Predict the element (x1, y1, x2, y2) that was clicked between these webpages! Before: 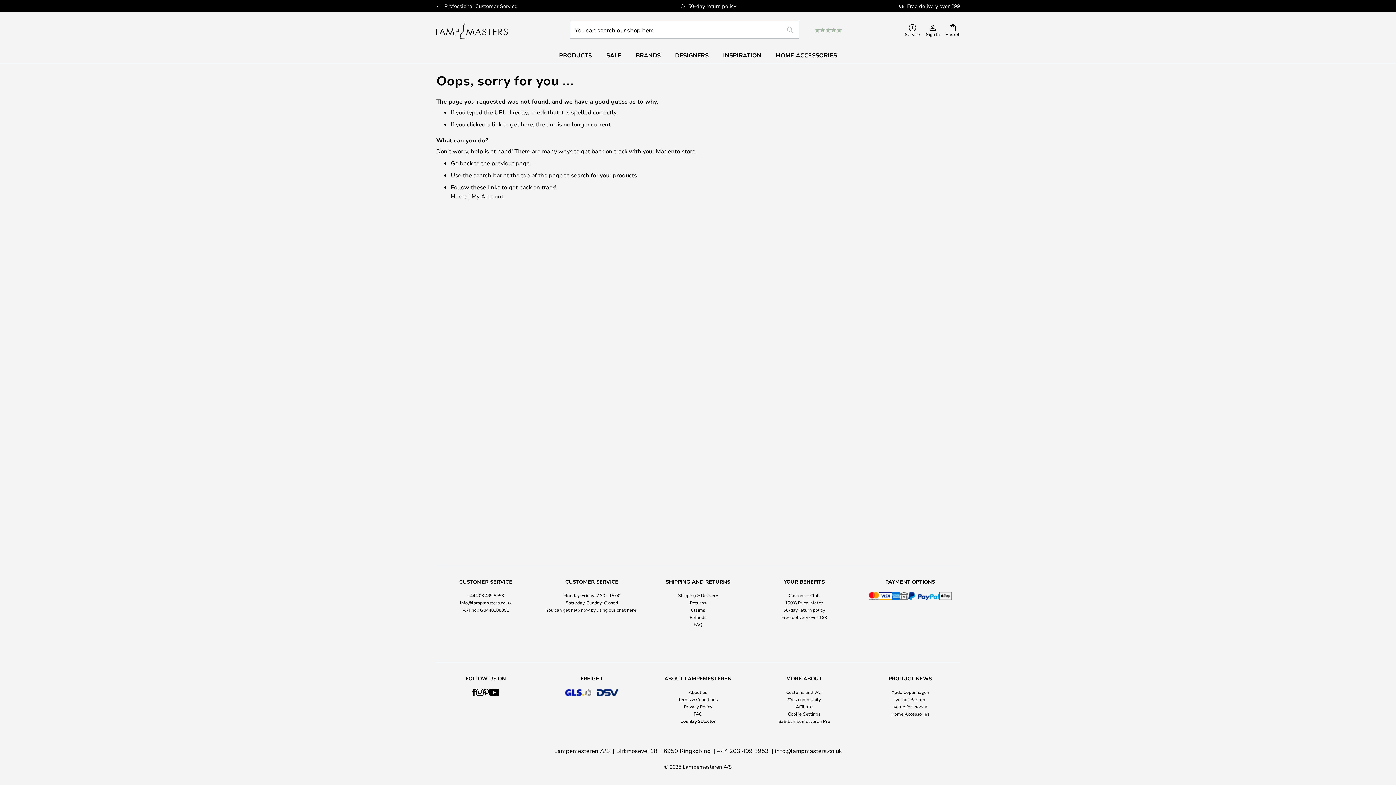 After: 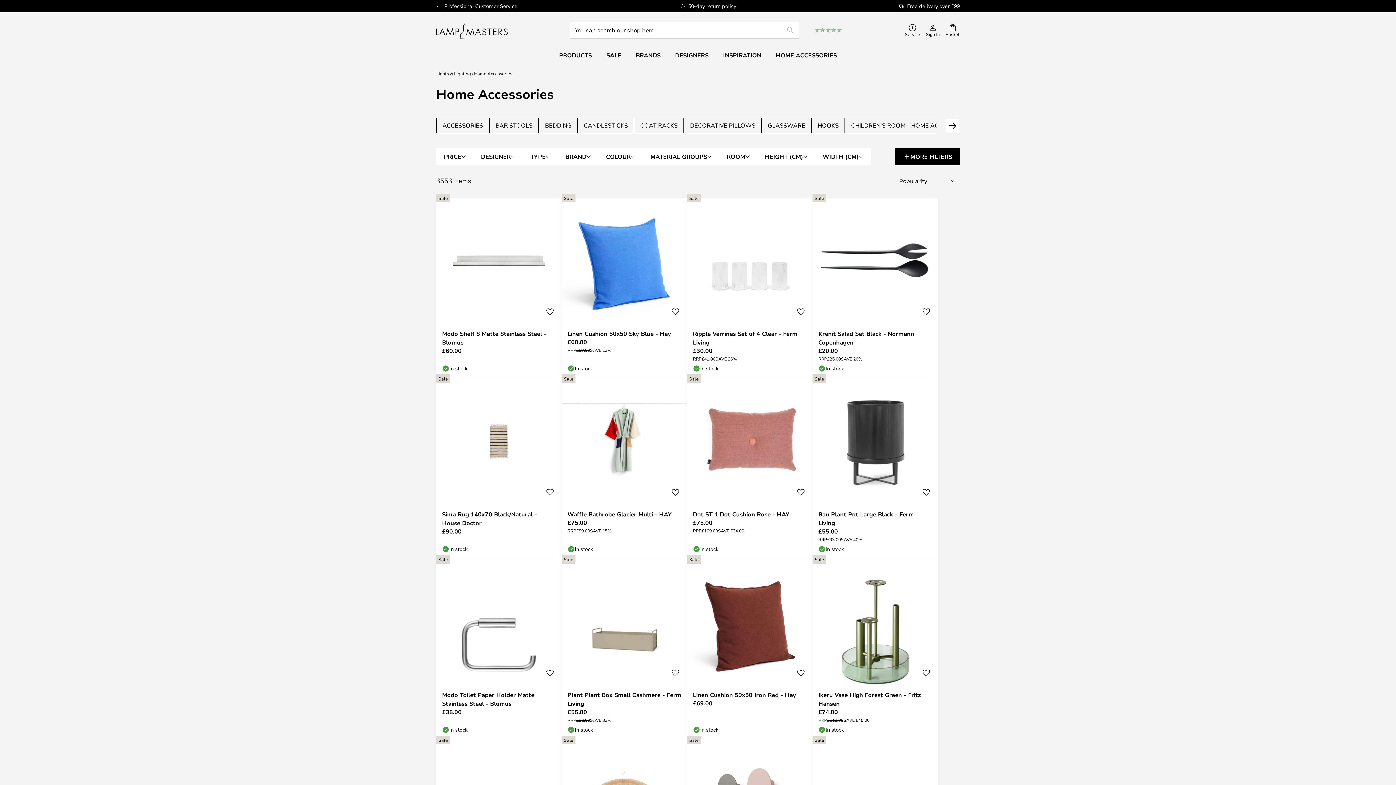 Action: label: HOME ACCESSORIES bbox: (768, 47, 844, 63)